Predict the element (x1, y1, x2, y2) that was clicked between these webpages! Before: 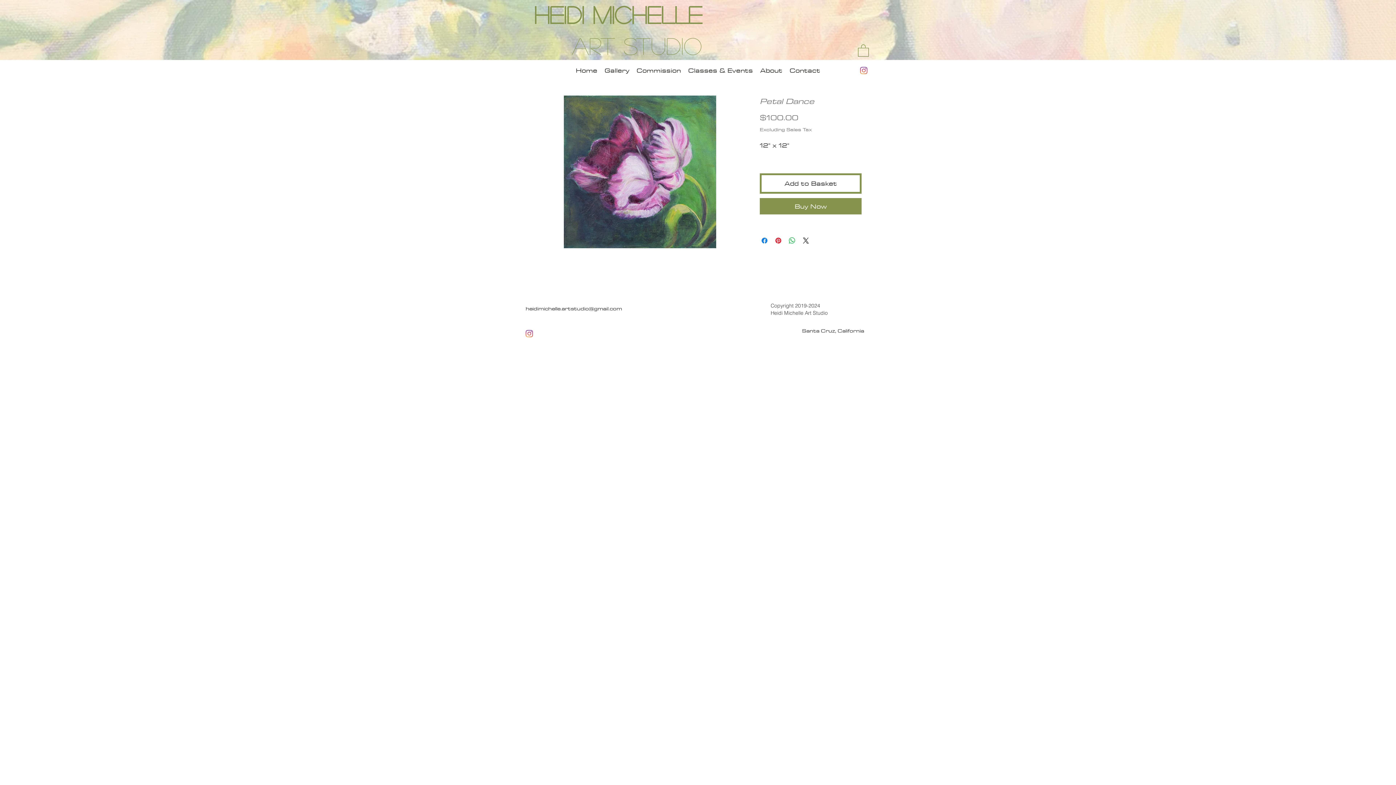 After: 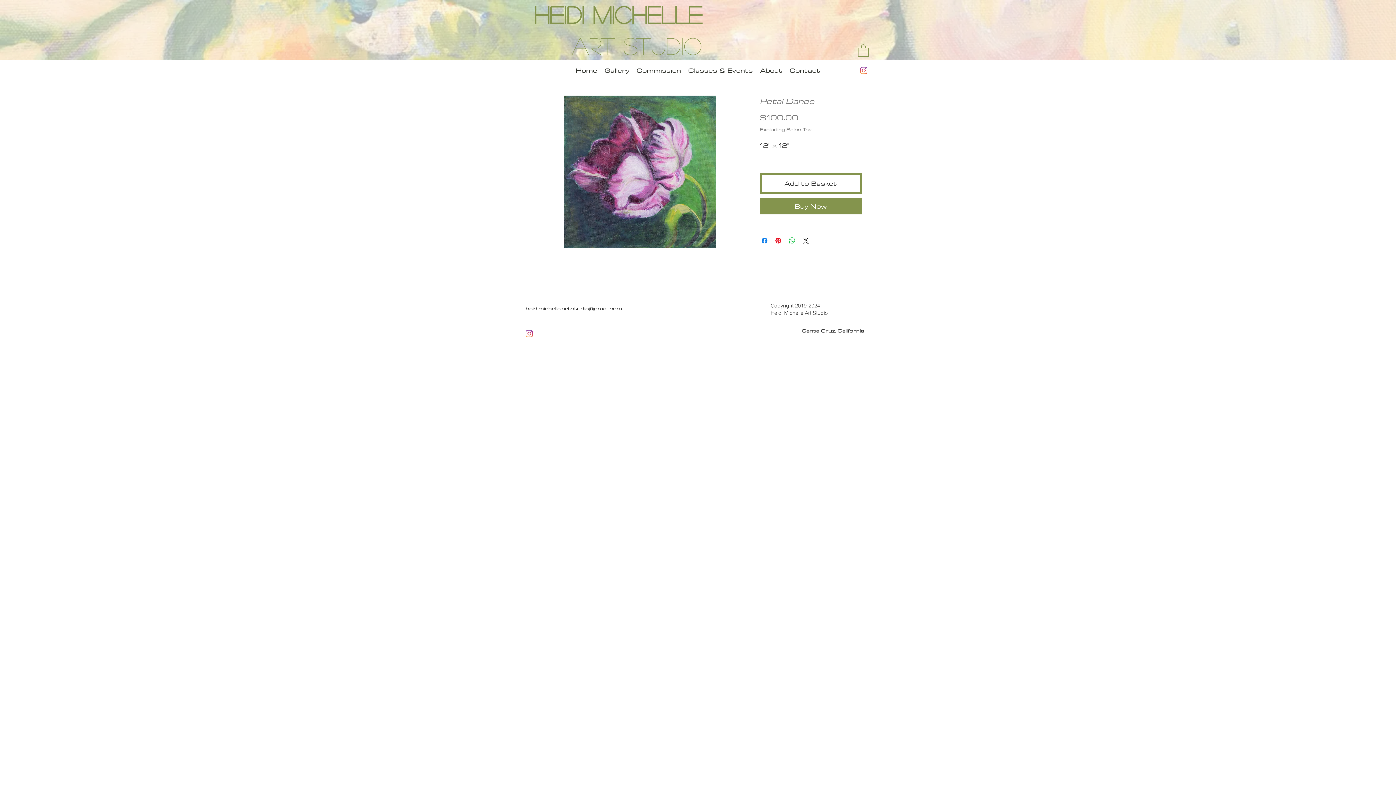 Action: bbox: (525, 304, 622, 312) label: heidimichelle.artstudio@gmail.com